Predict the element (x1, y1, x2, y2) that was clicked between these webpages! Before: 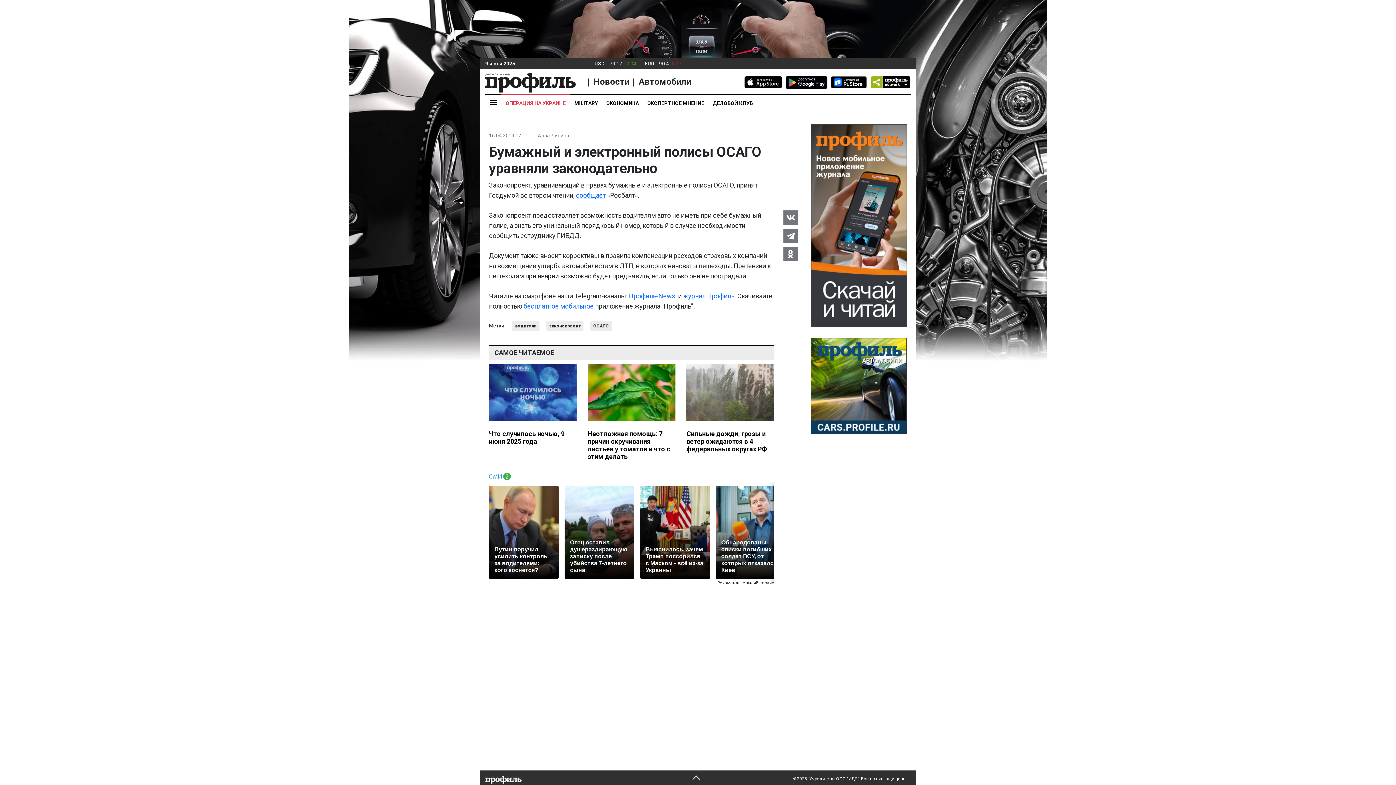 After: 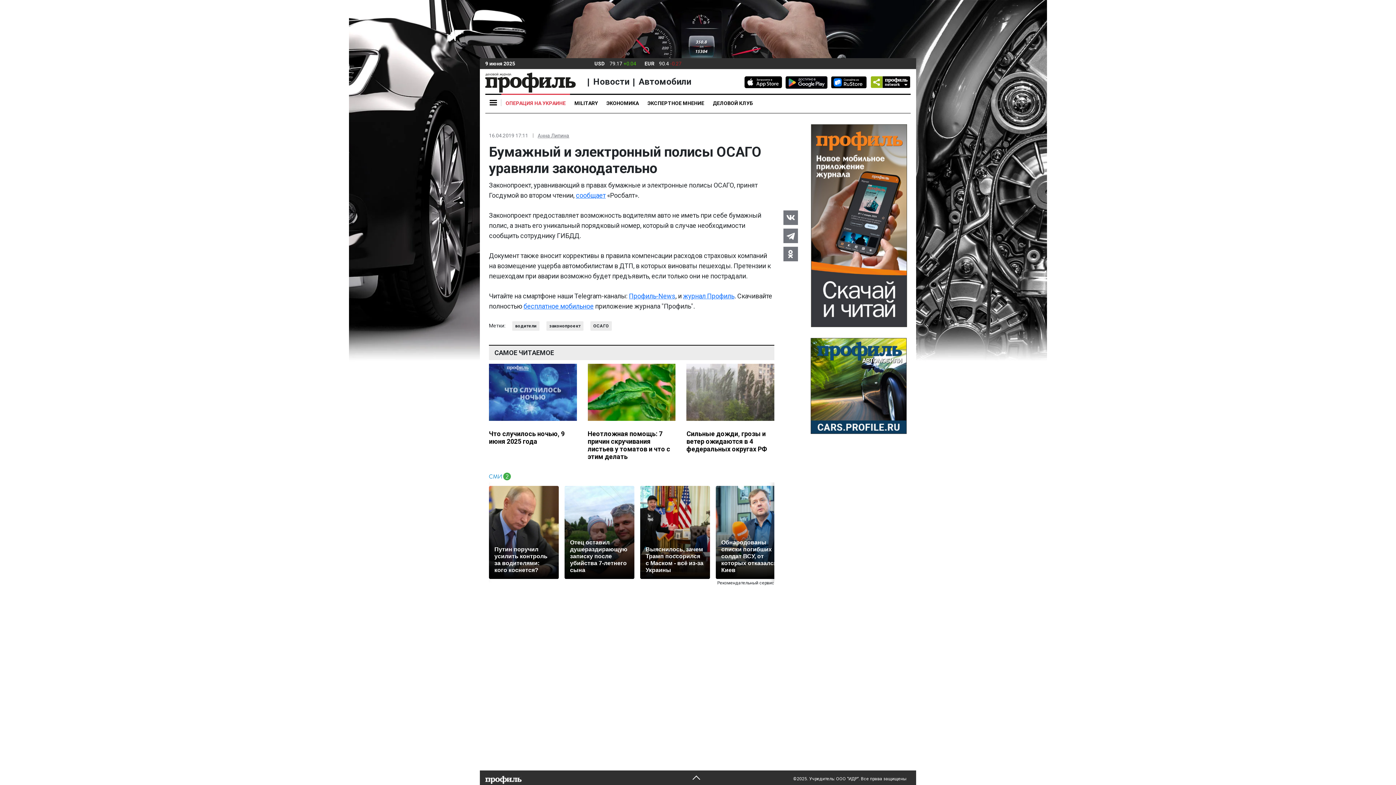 Action: bbox: (785, 76, 827, 88)